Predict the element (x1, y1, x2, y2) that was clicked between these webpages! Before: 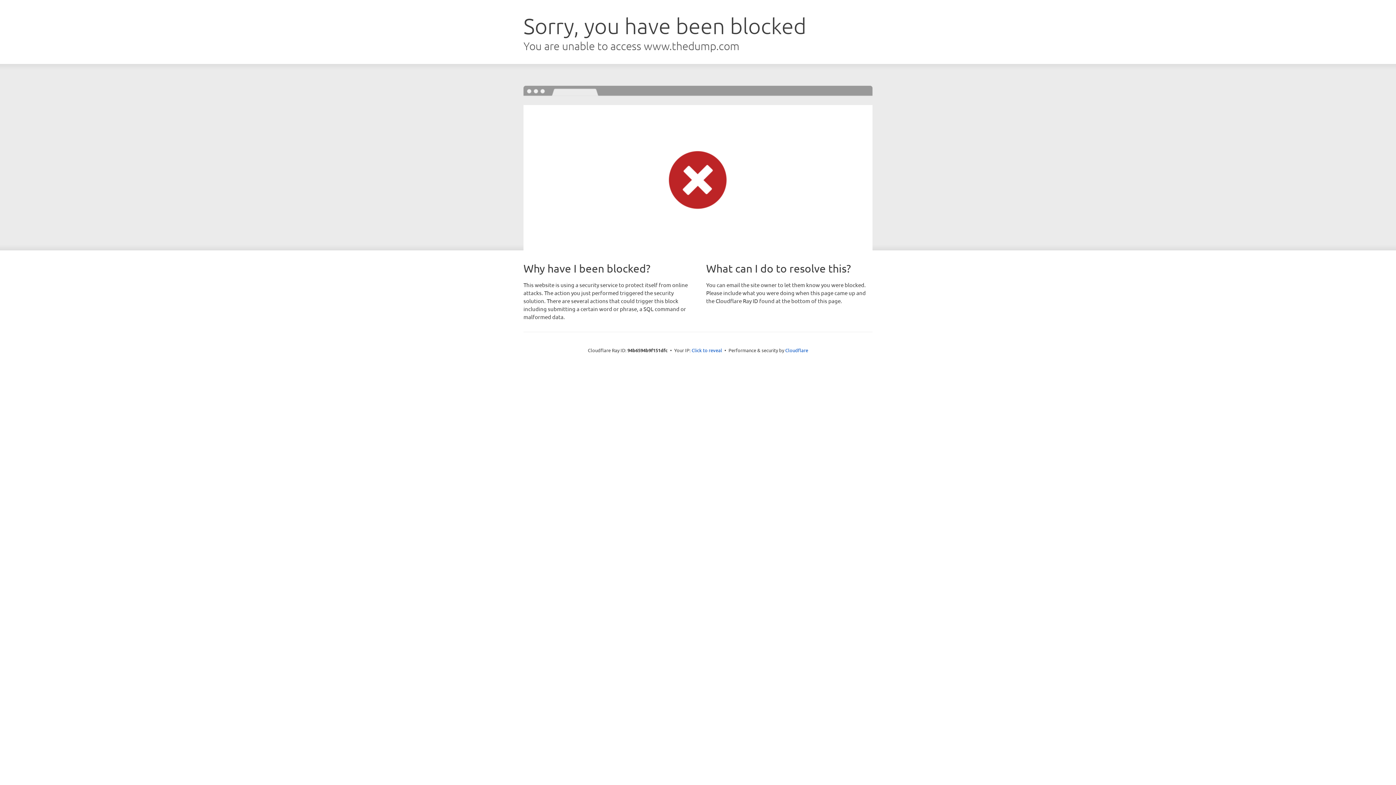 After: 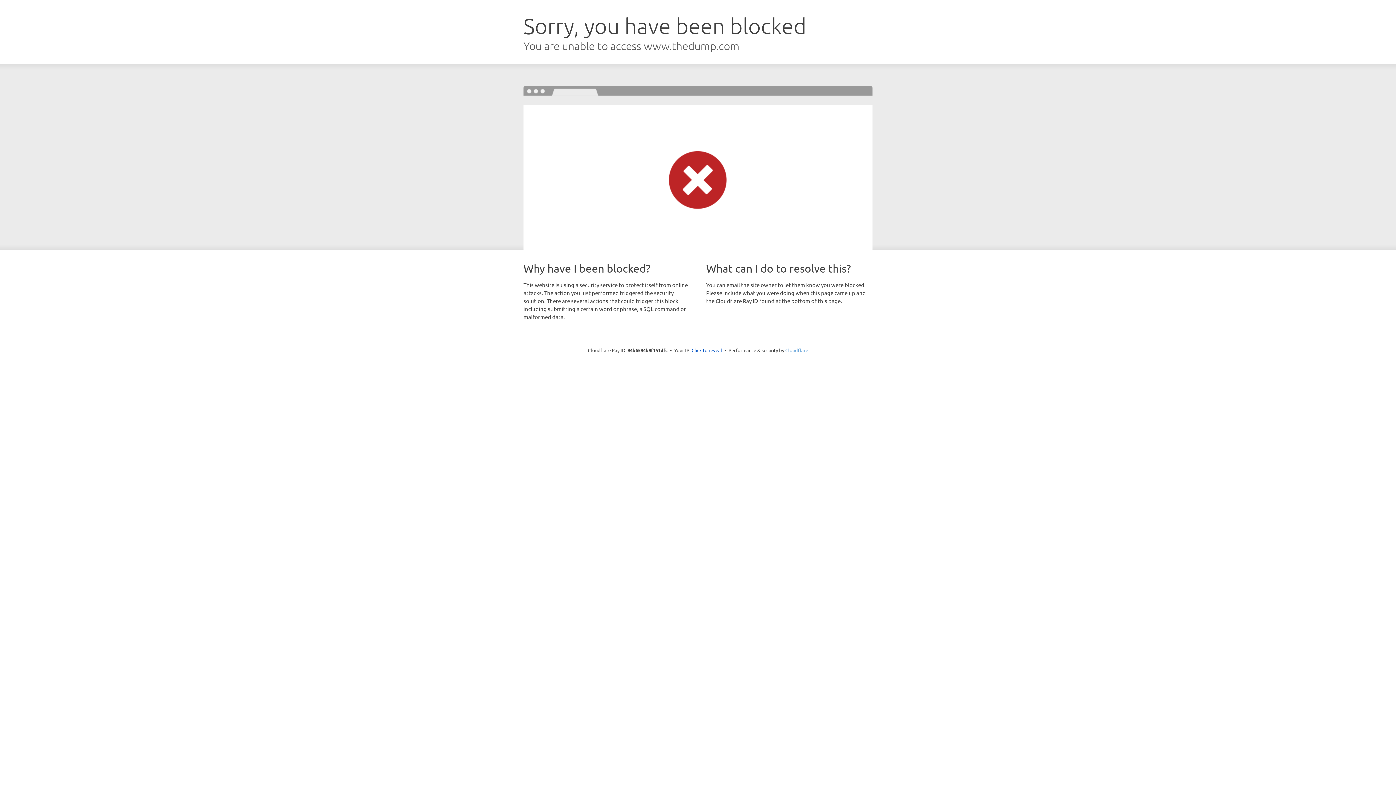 Action: label: Cloudflare bbox: (785, 347, 808, 353)